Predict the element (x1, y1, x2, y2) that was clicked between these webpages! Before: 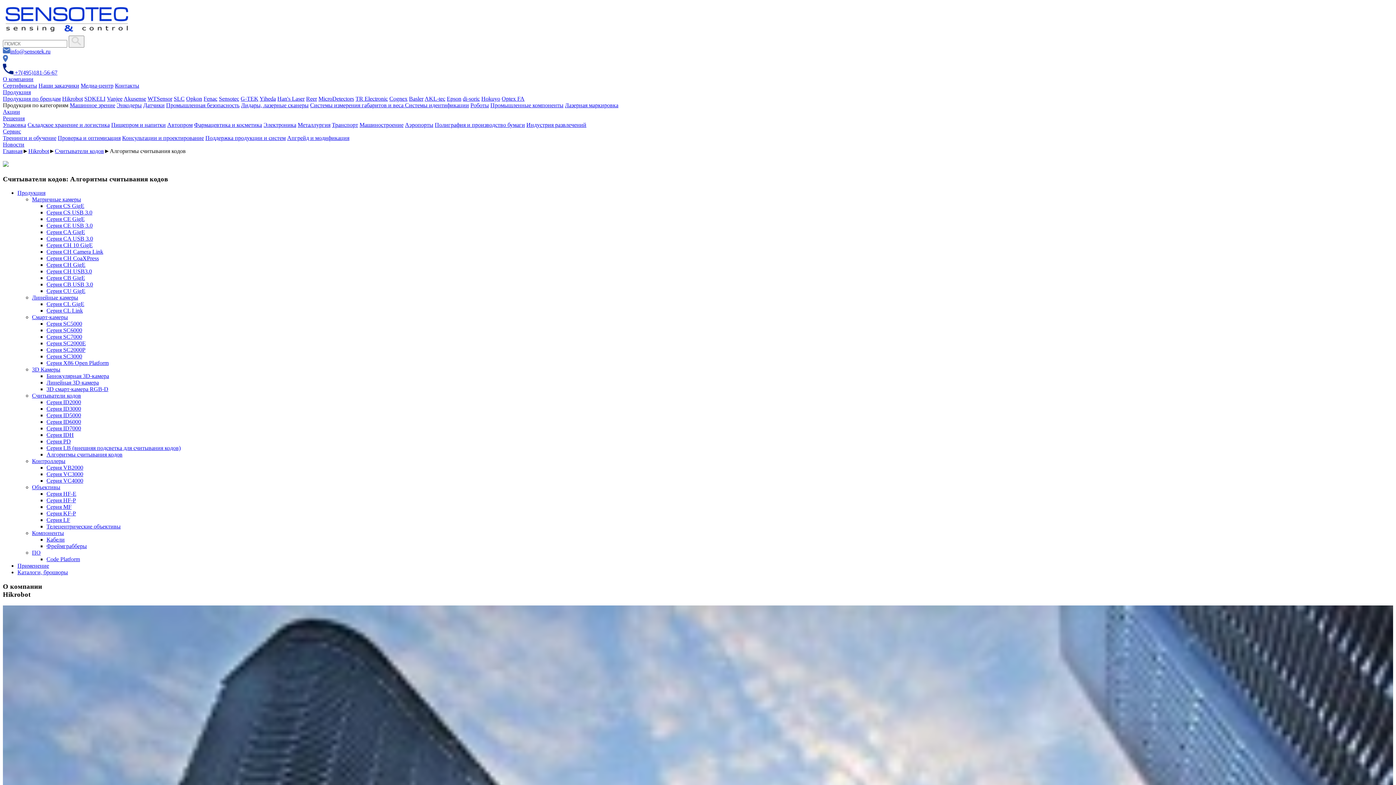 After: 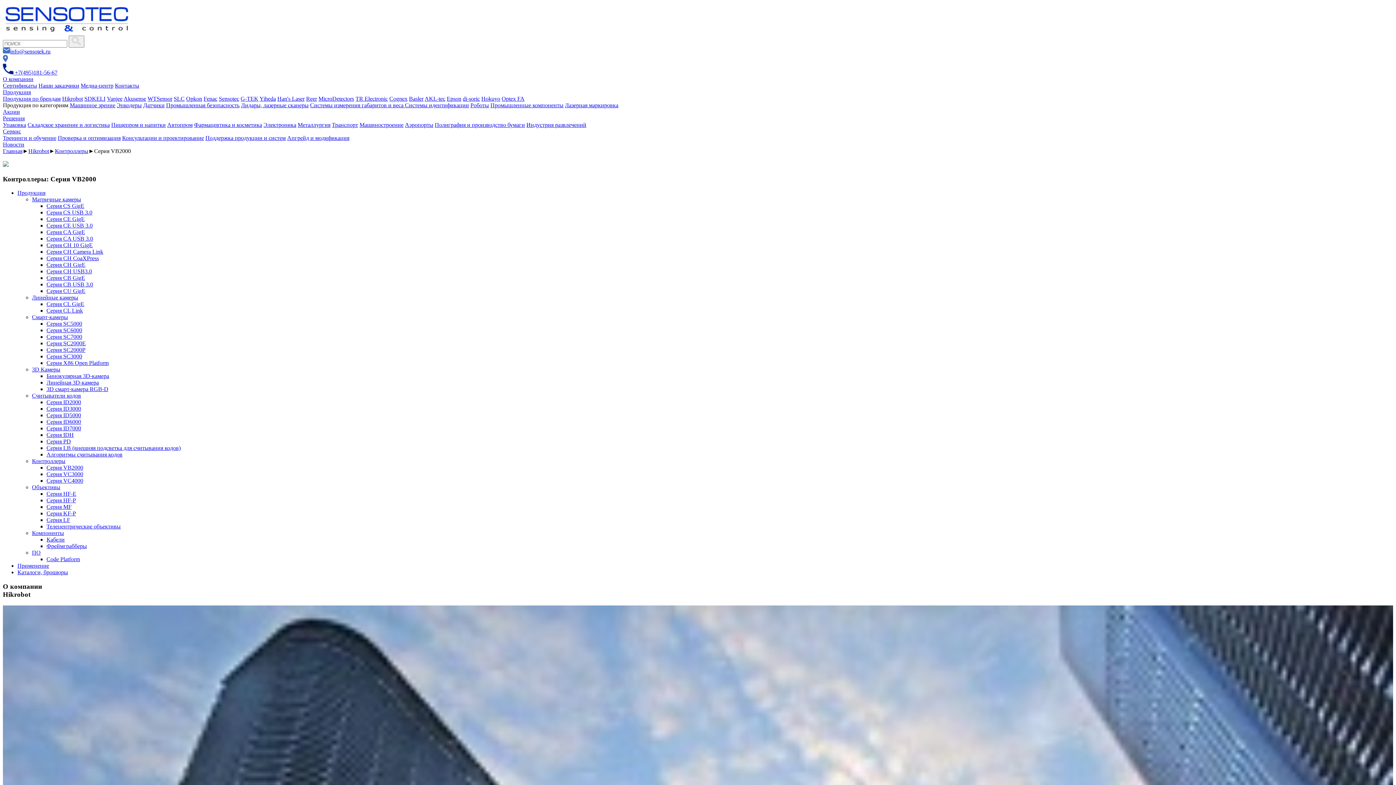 Action: label: Серия VB2000 bbox: (46, 464, 83, 471)